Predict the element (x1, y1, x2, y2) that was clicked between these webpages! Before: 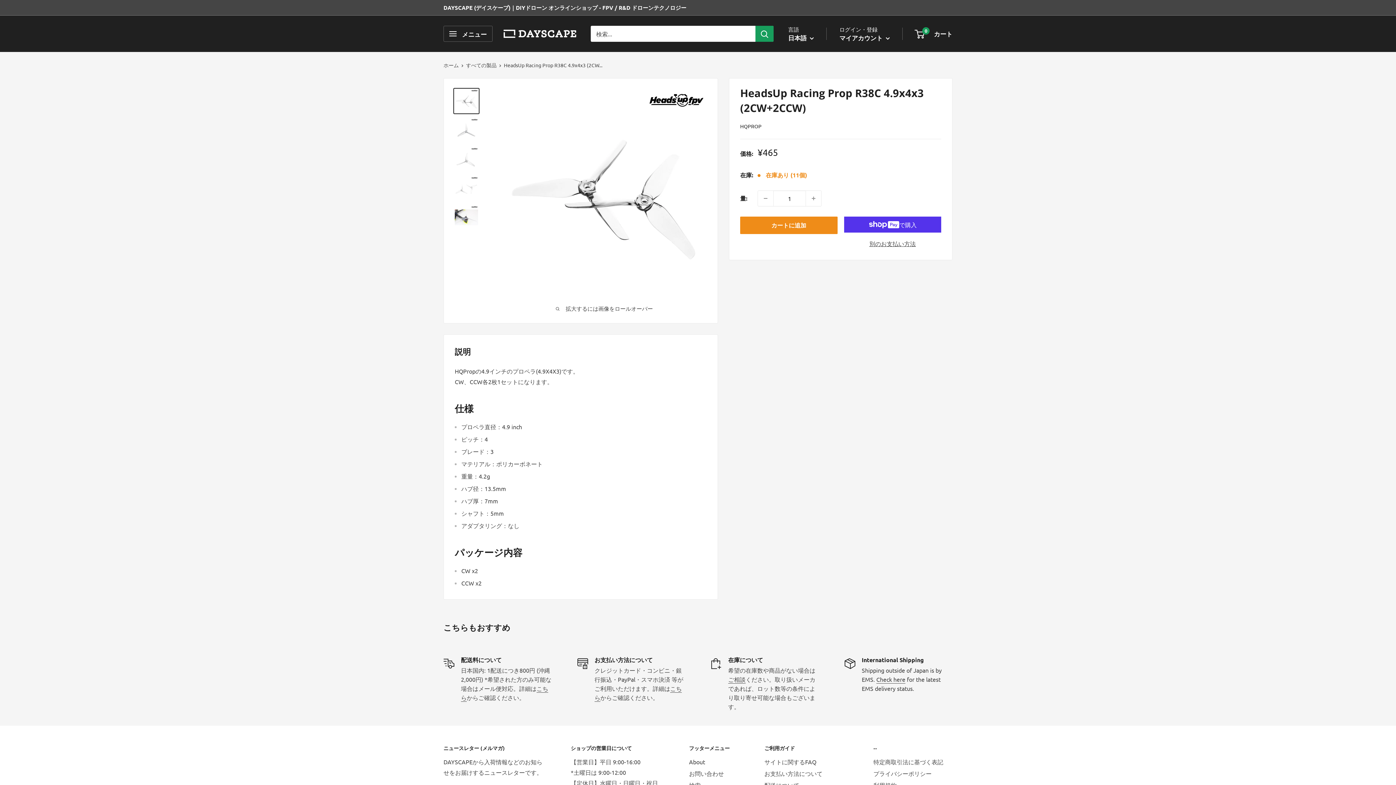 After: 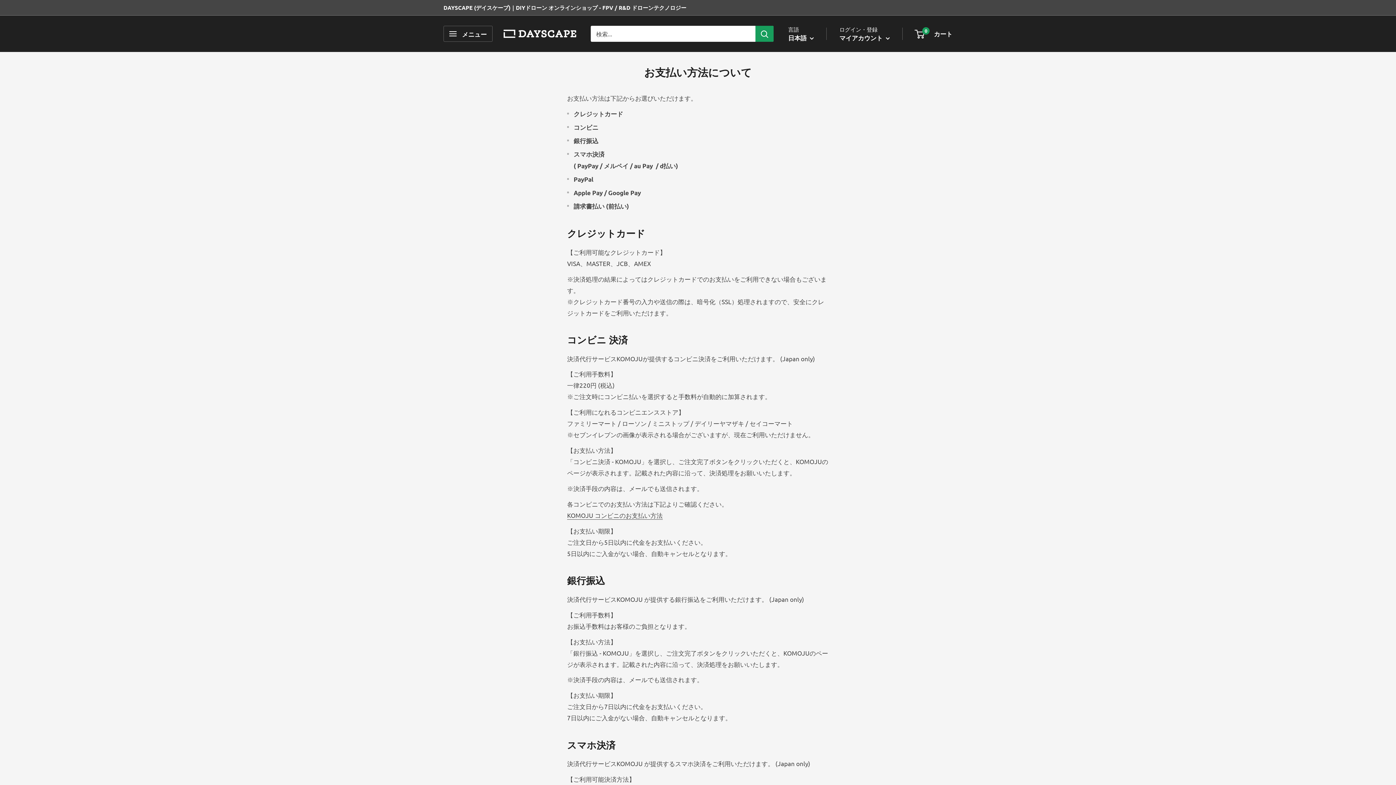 Action: label: お支払い方法について bbox: (764, 767, 848, 779)